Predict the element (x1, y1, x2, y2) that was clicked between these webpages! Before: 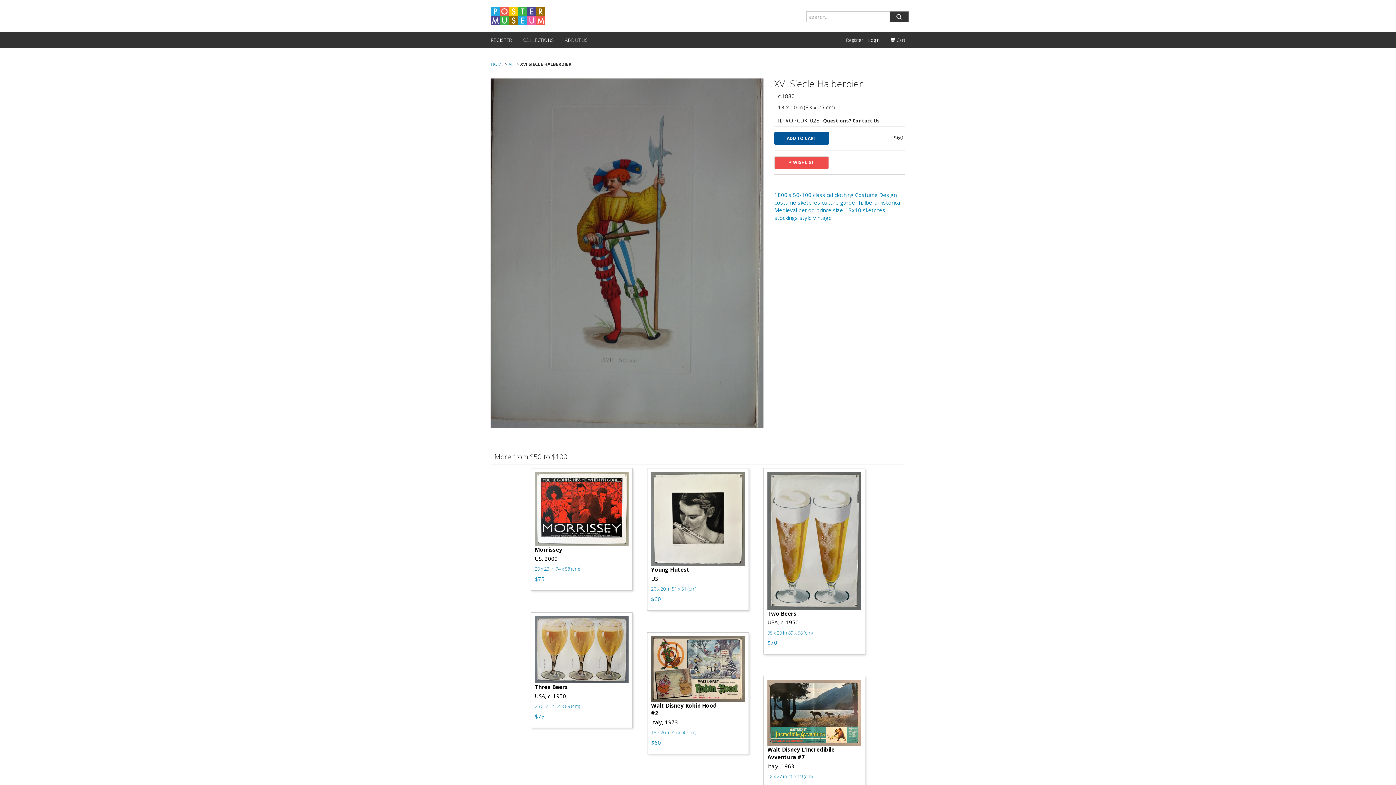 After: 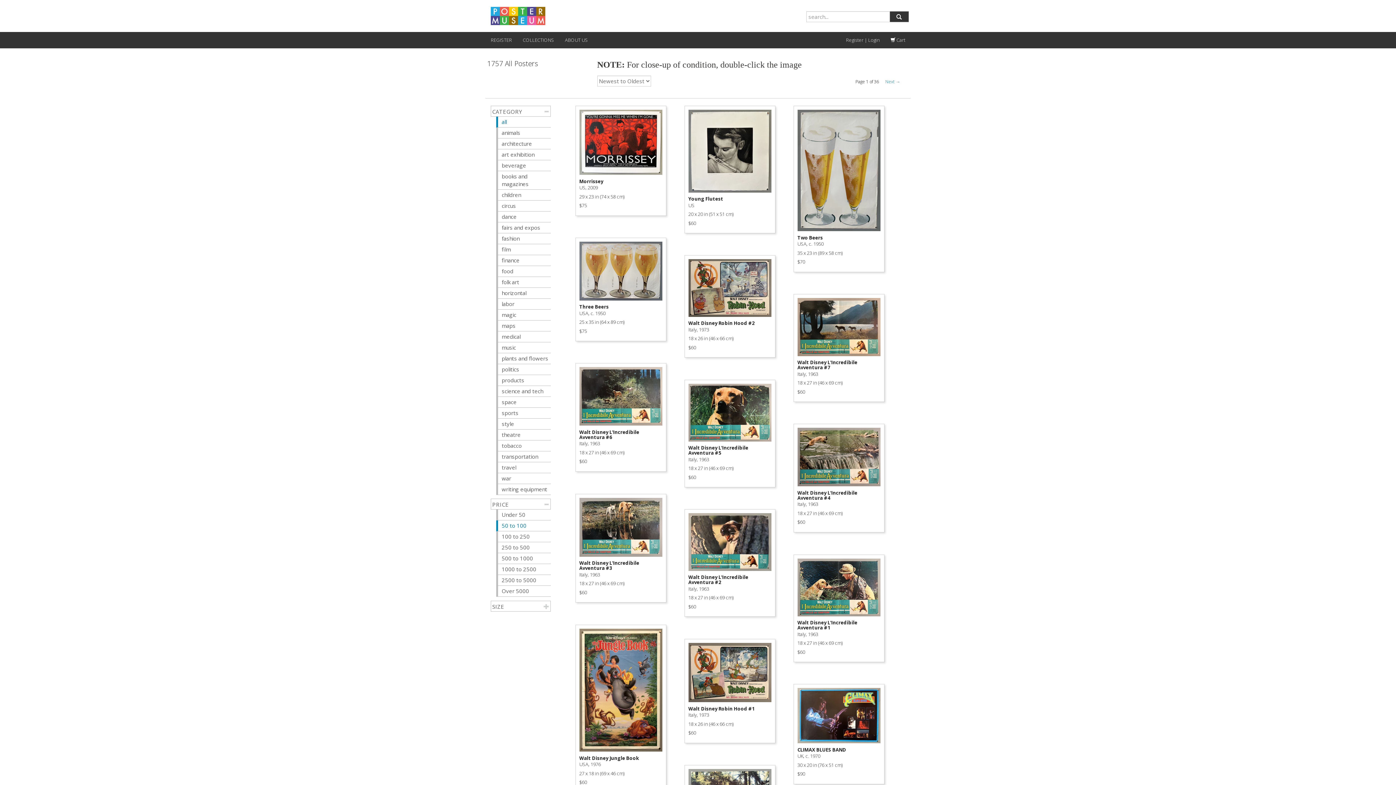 Action: label: 50-100  bbox: (793, 191, 813, 198)